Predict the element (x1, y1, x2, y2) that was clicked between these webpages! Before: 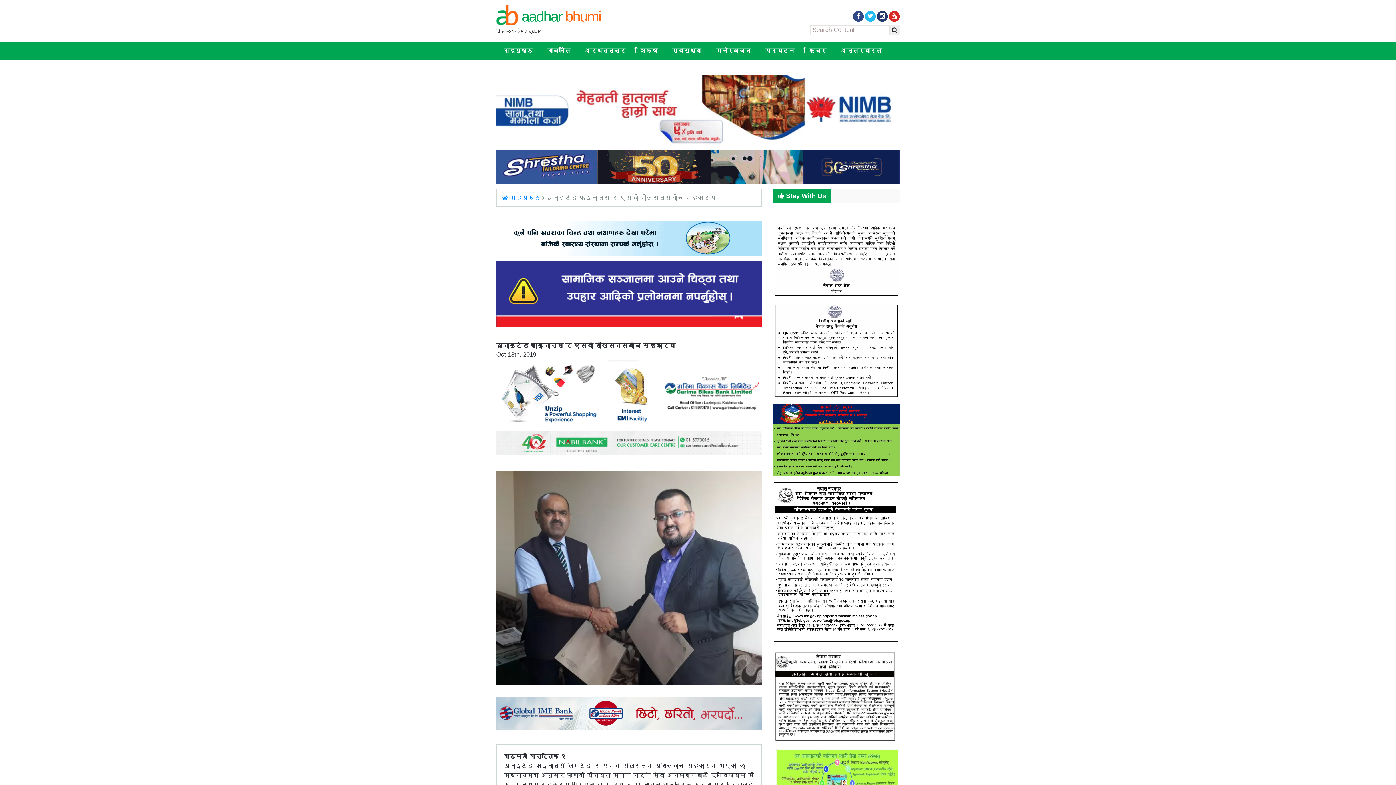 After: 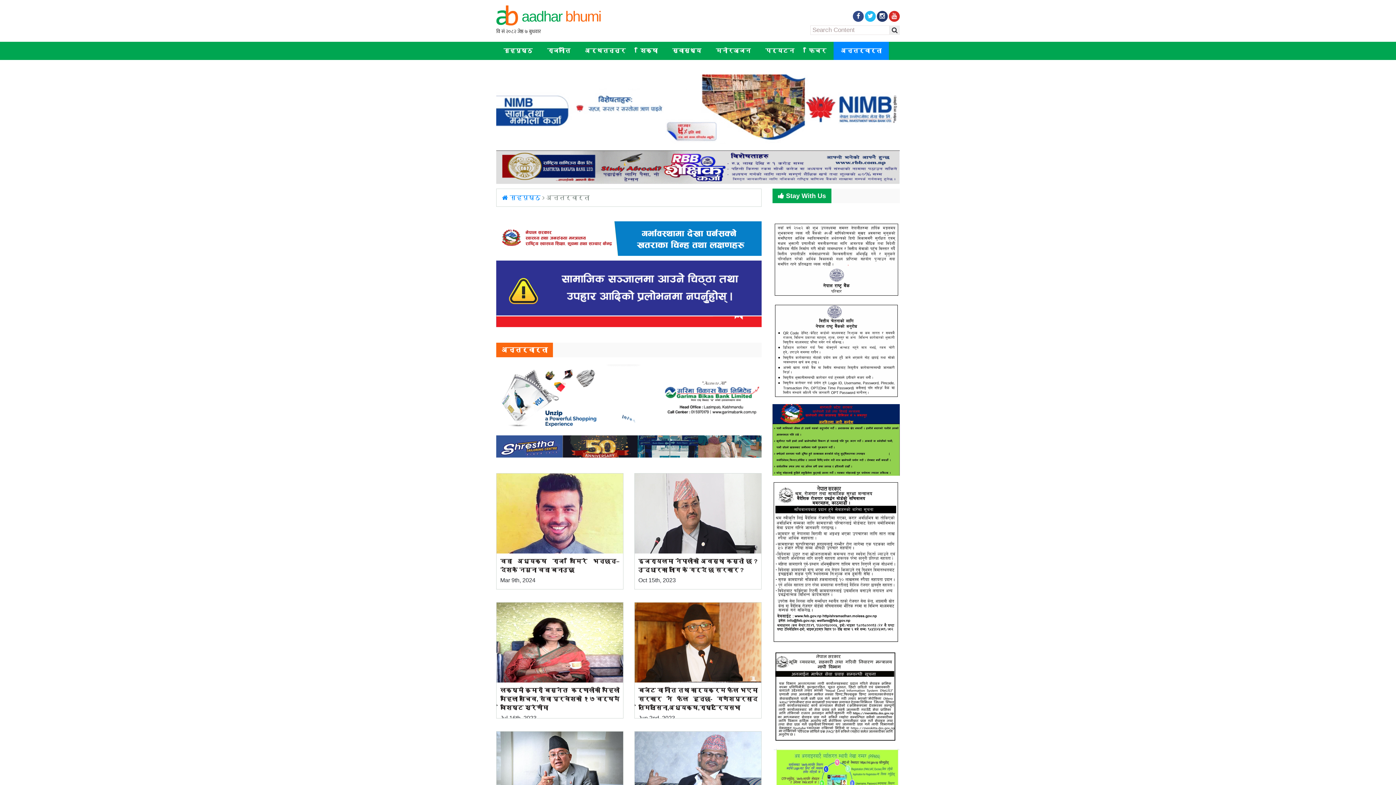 Action: label: अन्तर्वार्ता bbox: (833, 41, 889, 60)